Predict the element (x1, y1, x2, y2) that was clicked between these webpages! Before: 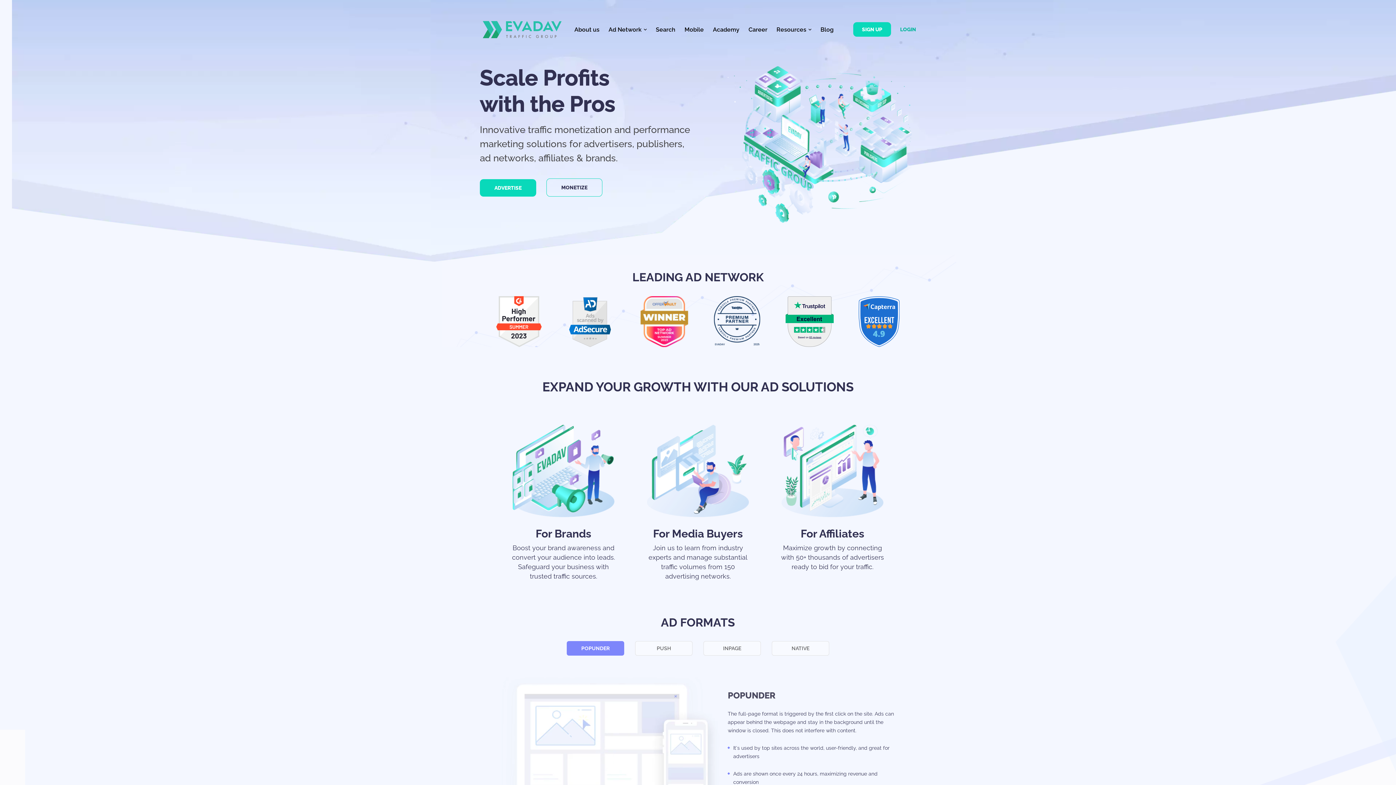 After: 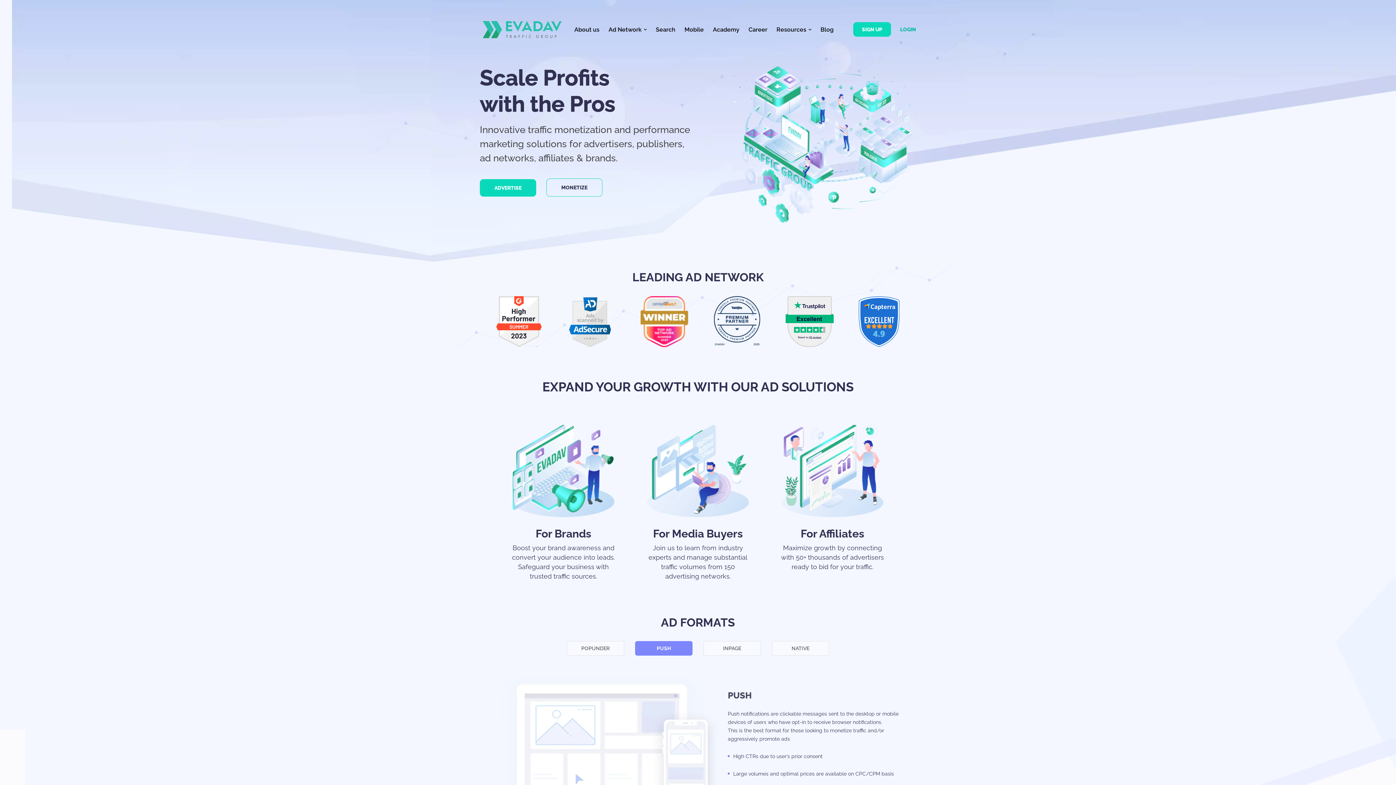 Action: label: PUSH bbox: (635, 641, 692, 656)